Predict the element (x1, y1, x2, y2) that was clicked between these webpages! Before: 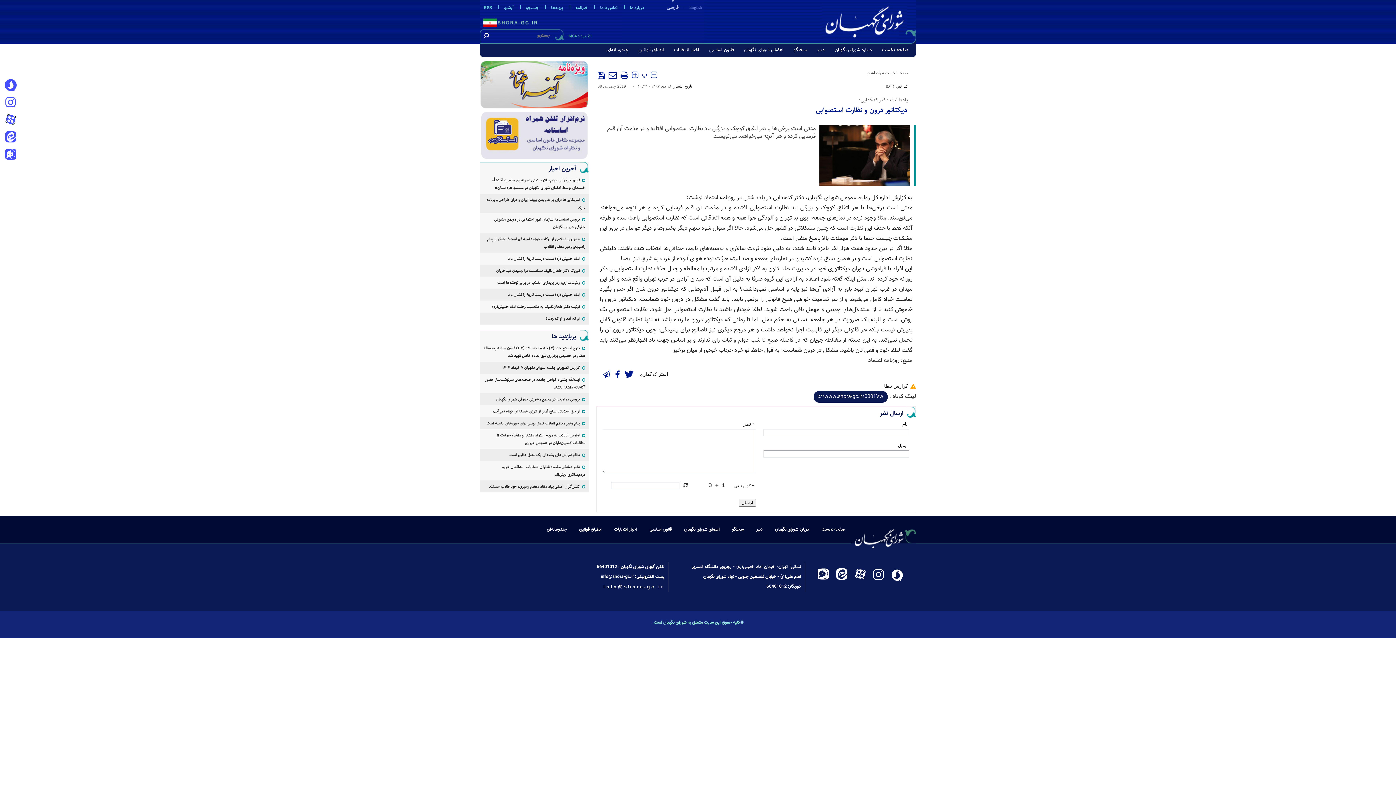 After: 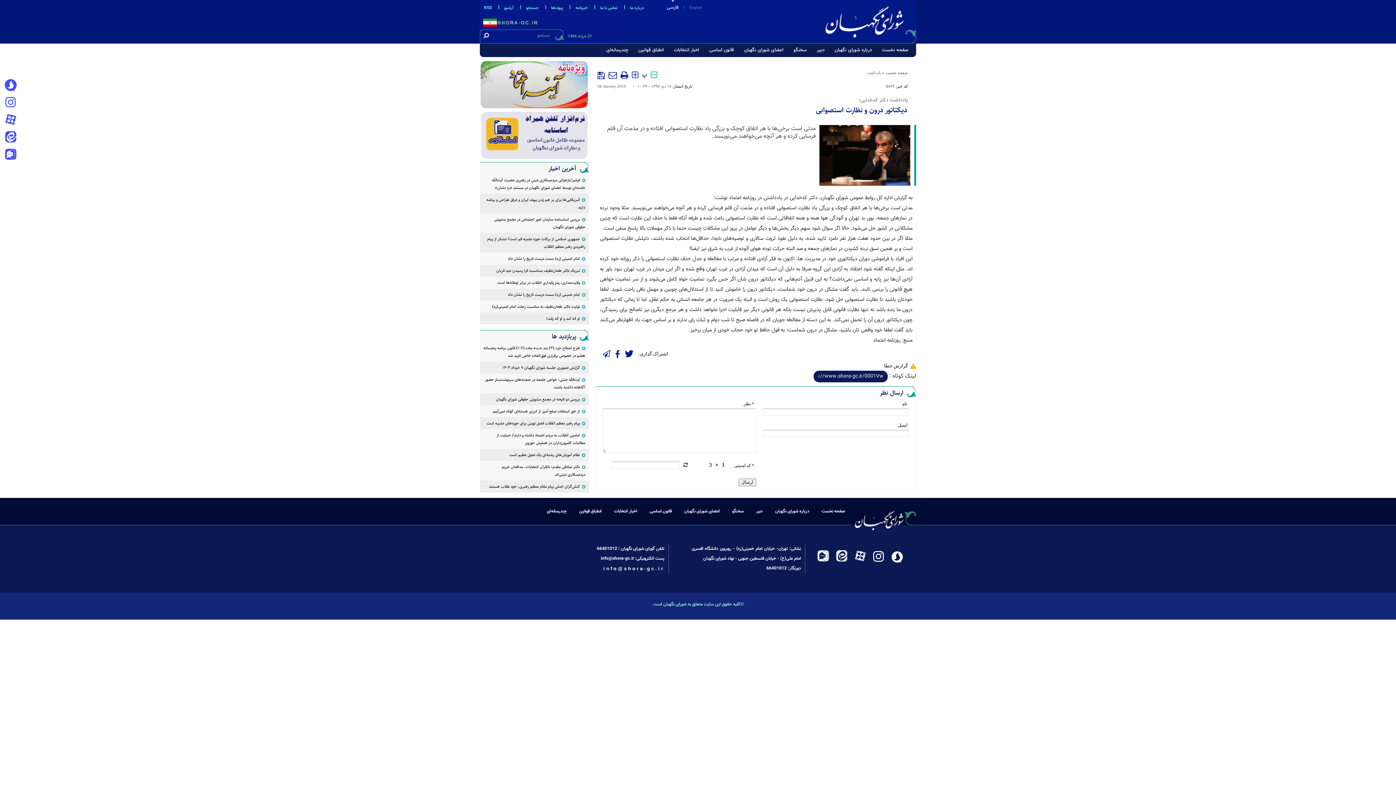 Action: bbox: (650, 70, 657, 80)